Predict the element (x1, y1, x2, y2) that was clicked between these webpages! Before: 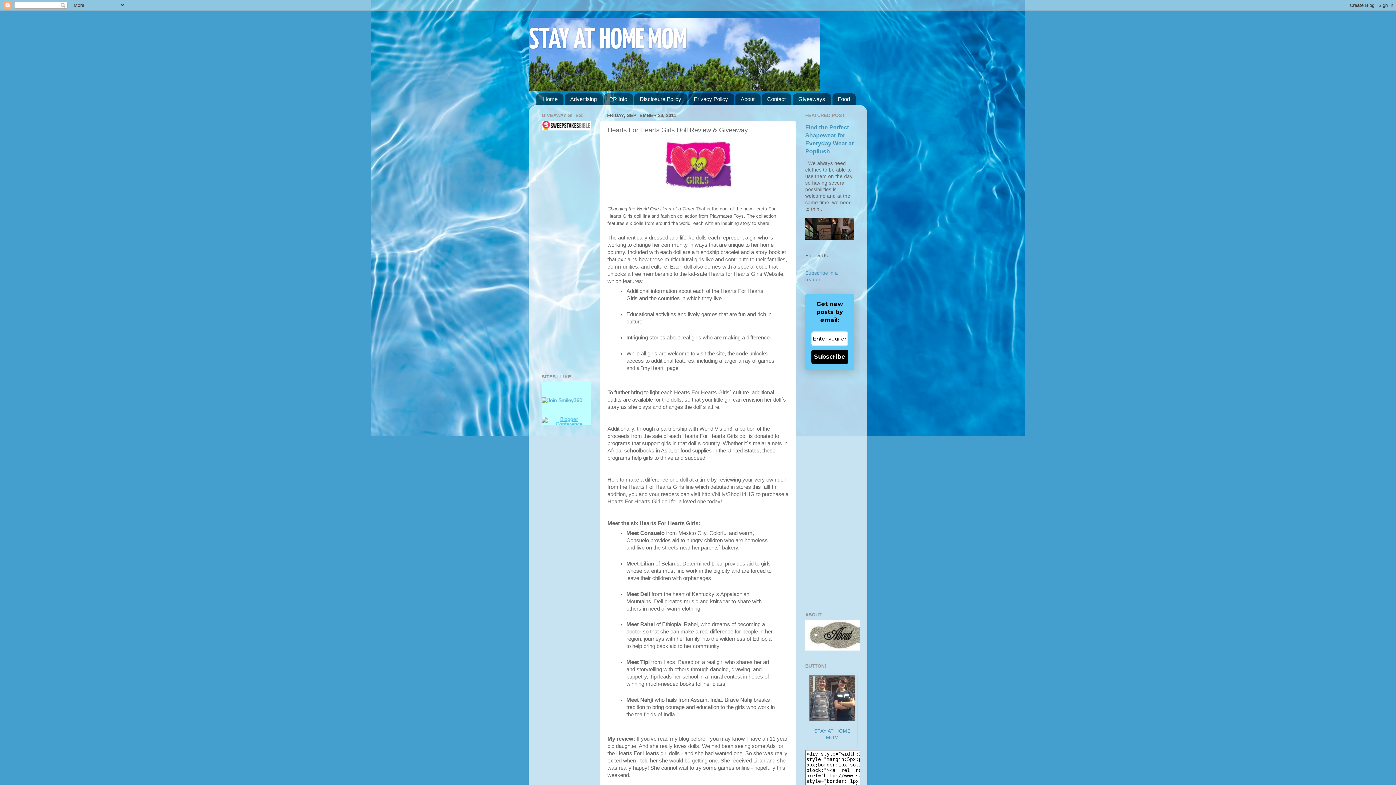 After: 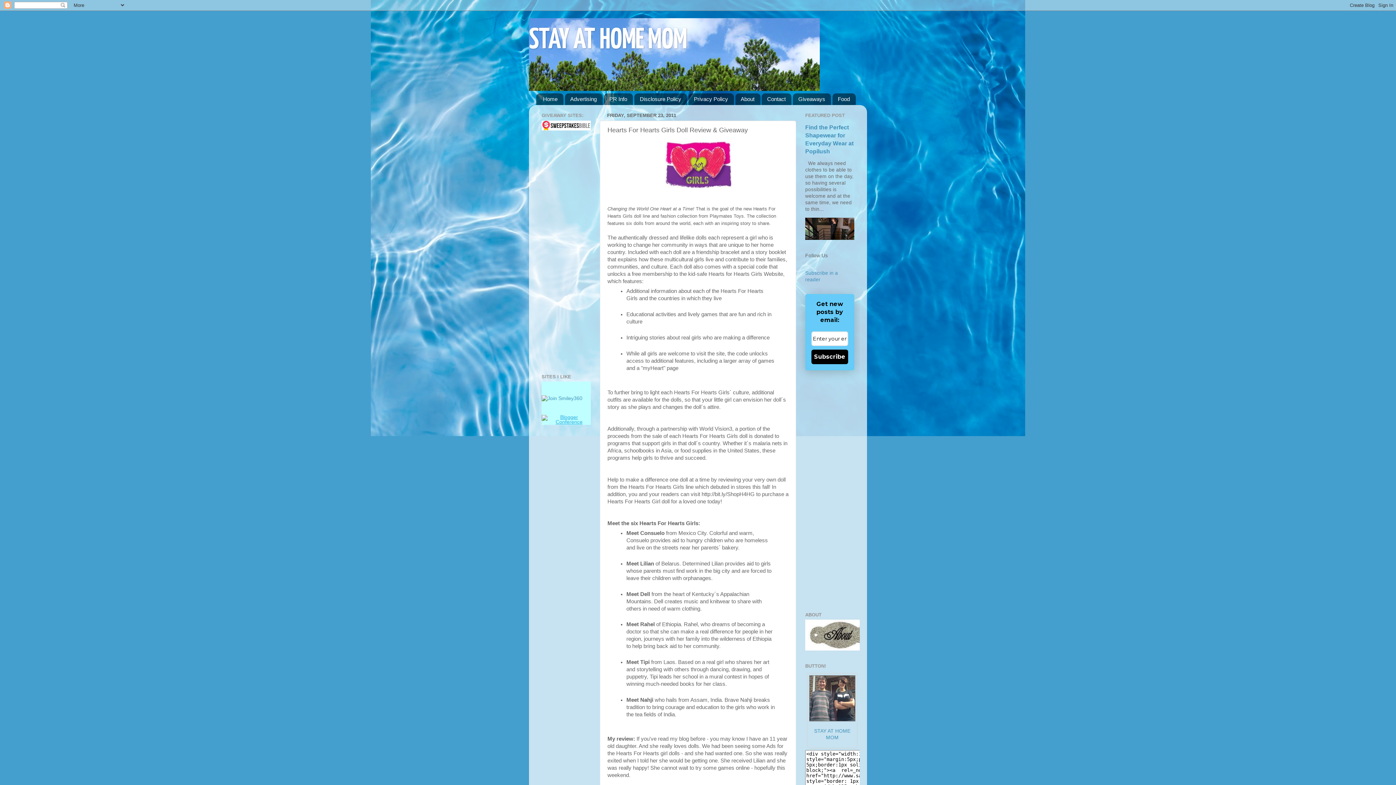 Action: bbox: (811, 349, 848, 364) label: Subscribe